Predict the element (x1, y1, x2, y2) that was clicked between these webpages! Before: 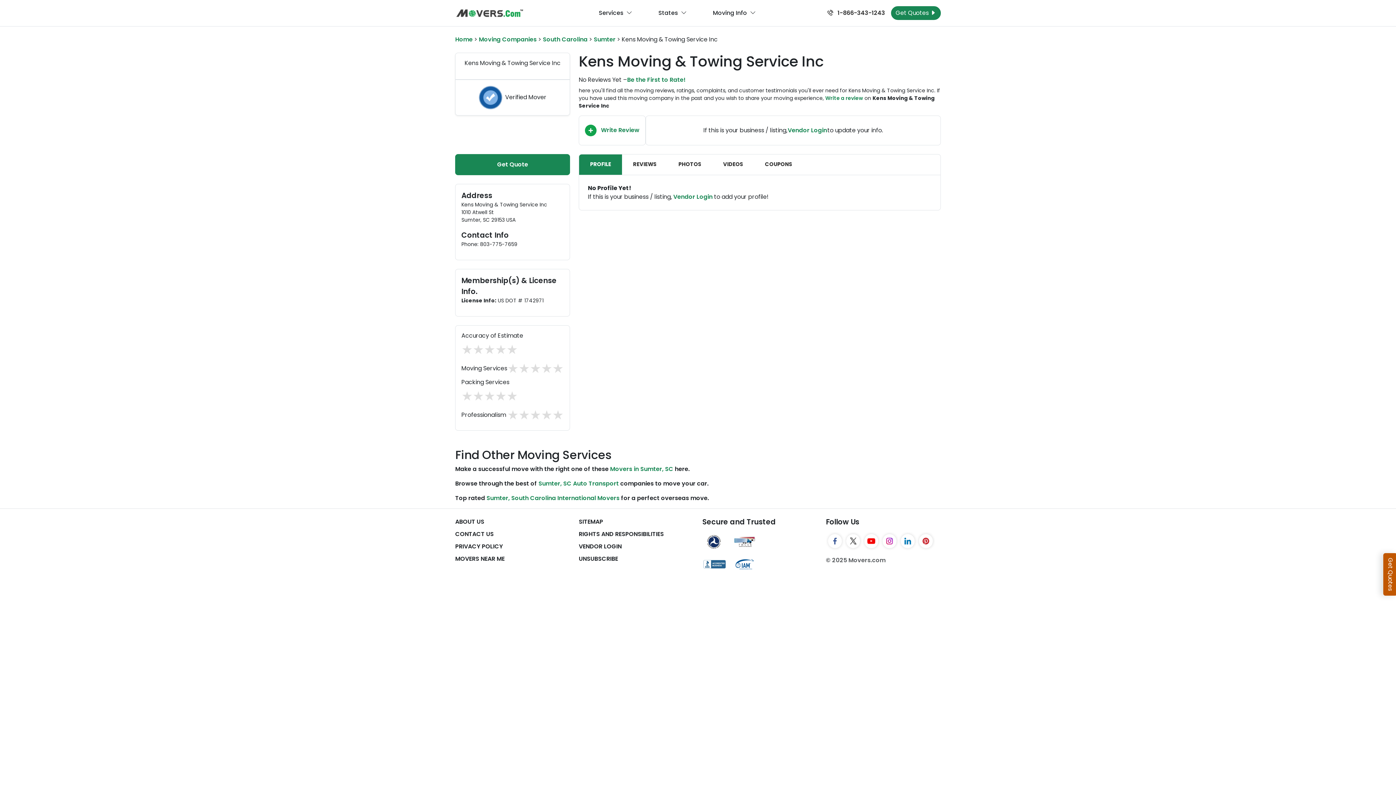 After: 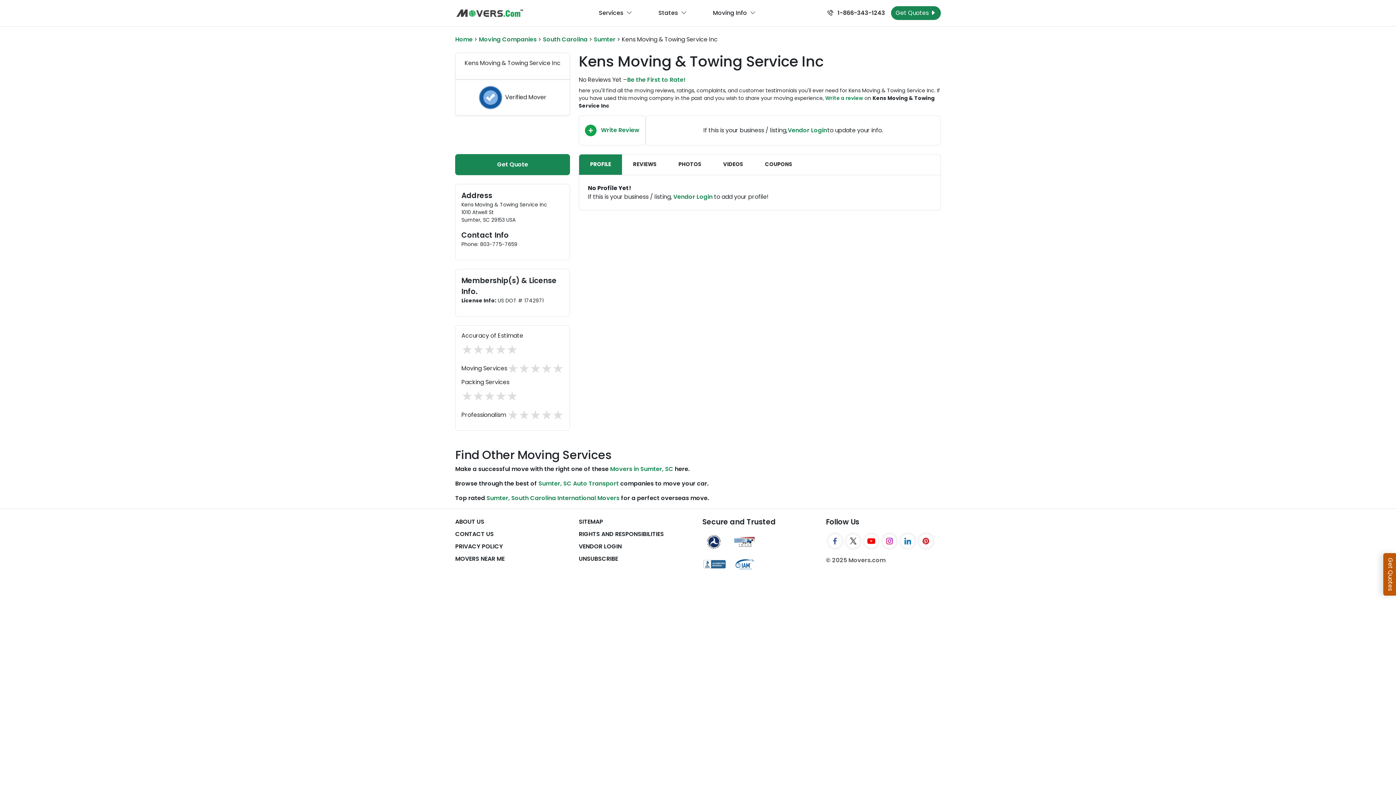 Action: bbox: (898, 532, 917, 550) label: LinkedIn